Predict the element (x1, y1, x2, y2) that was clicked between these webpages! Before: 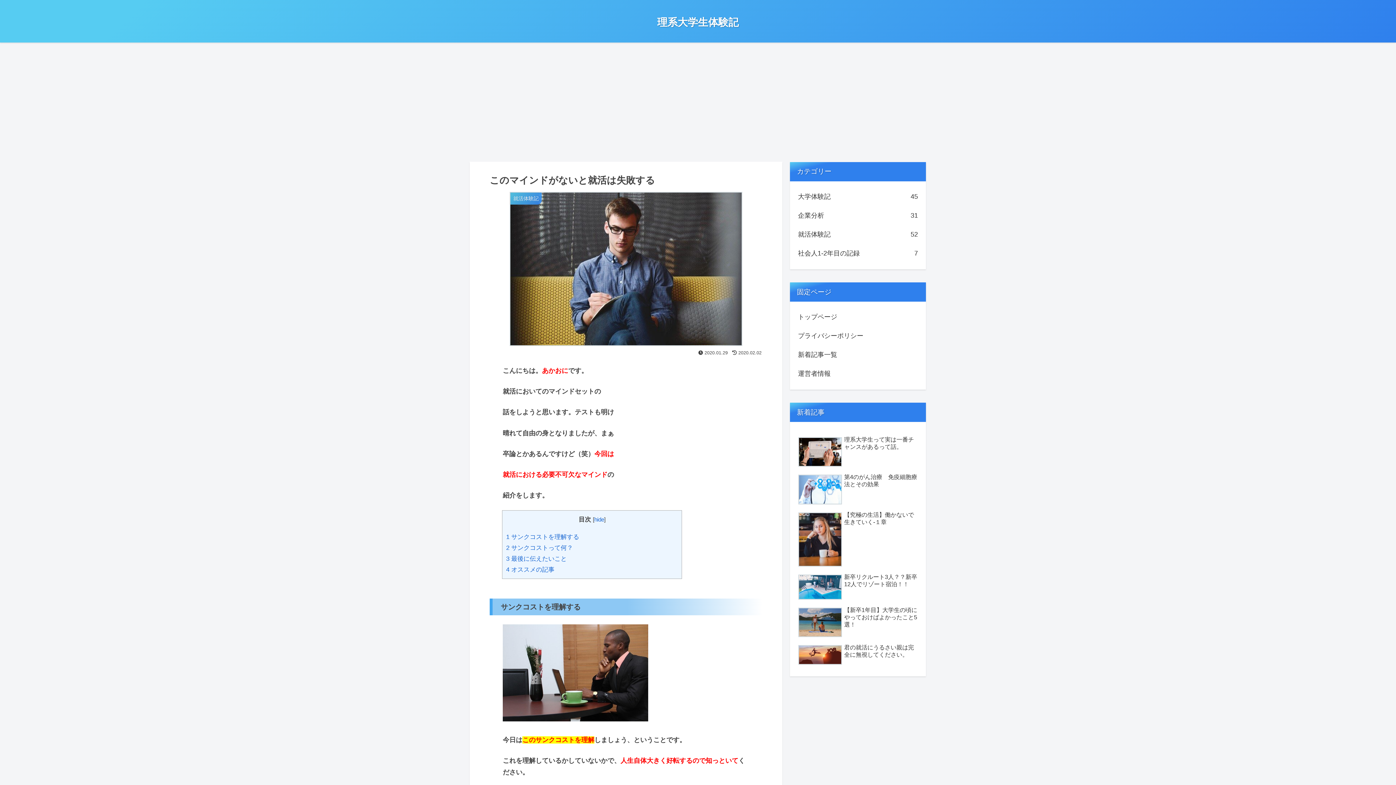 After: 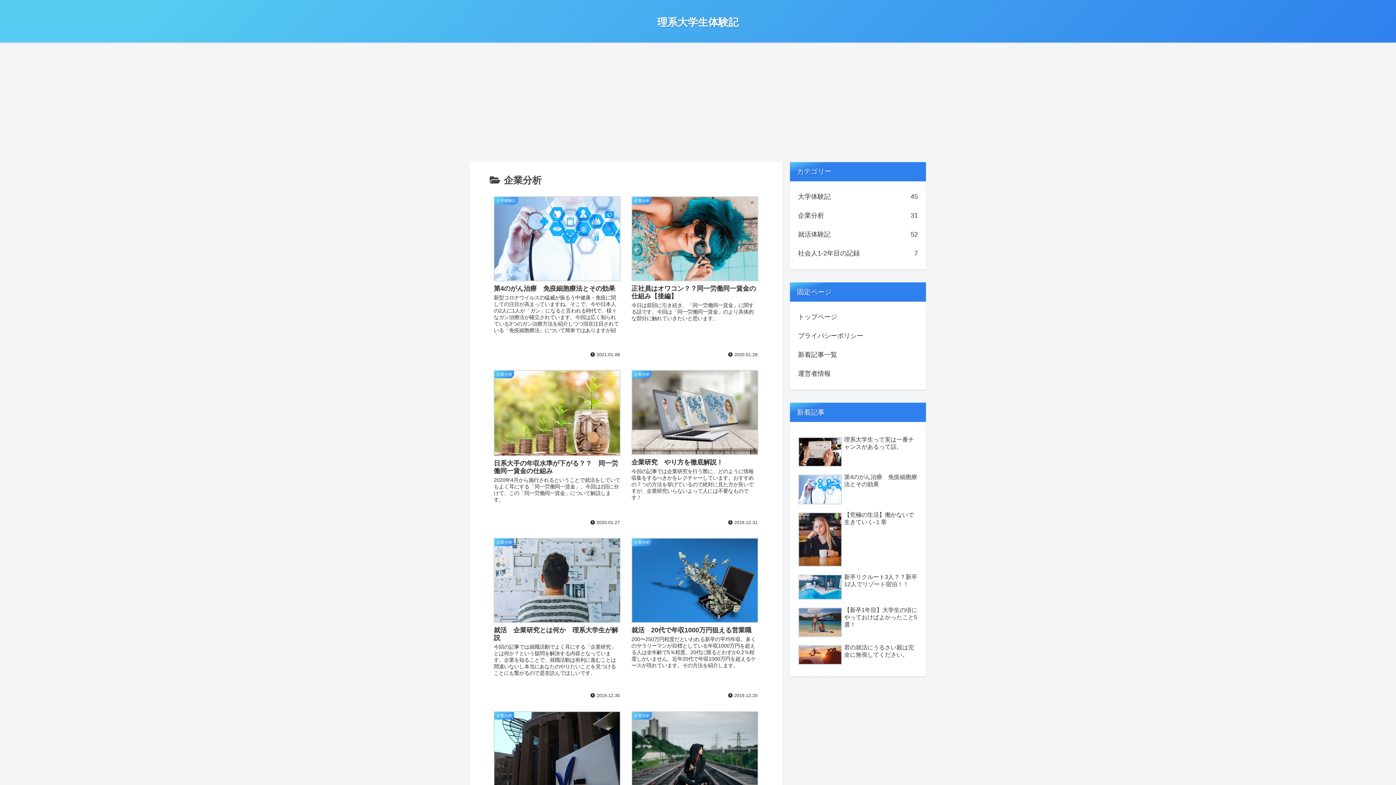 Action: bbox: (796, 206, 919, 225) label: 企業分析
31